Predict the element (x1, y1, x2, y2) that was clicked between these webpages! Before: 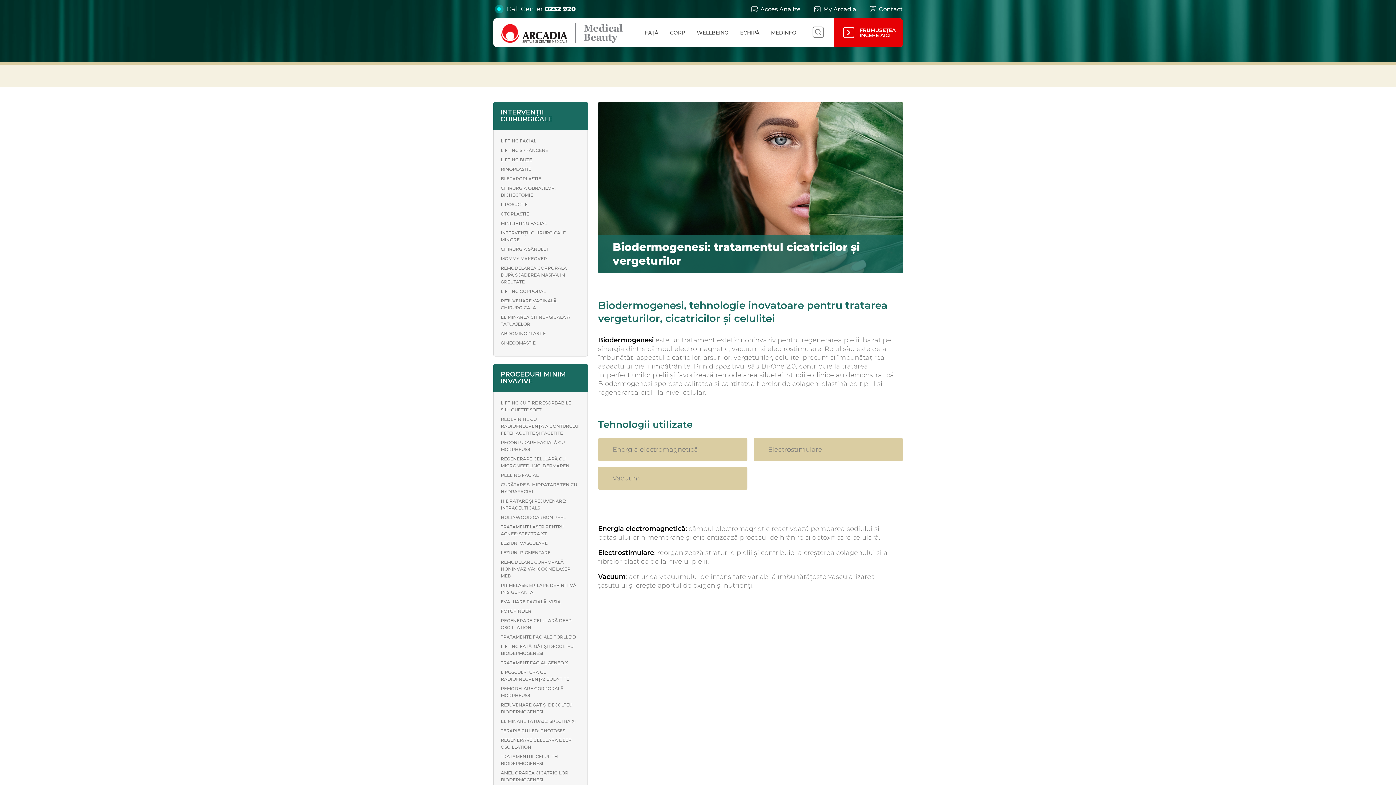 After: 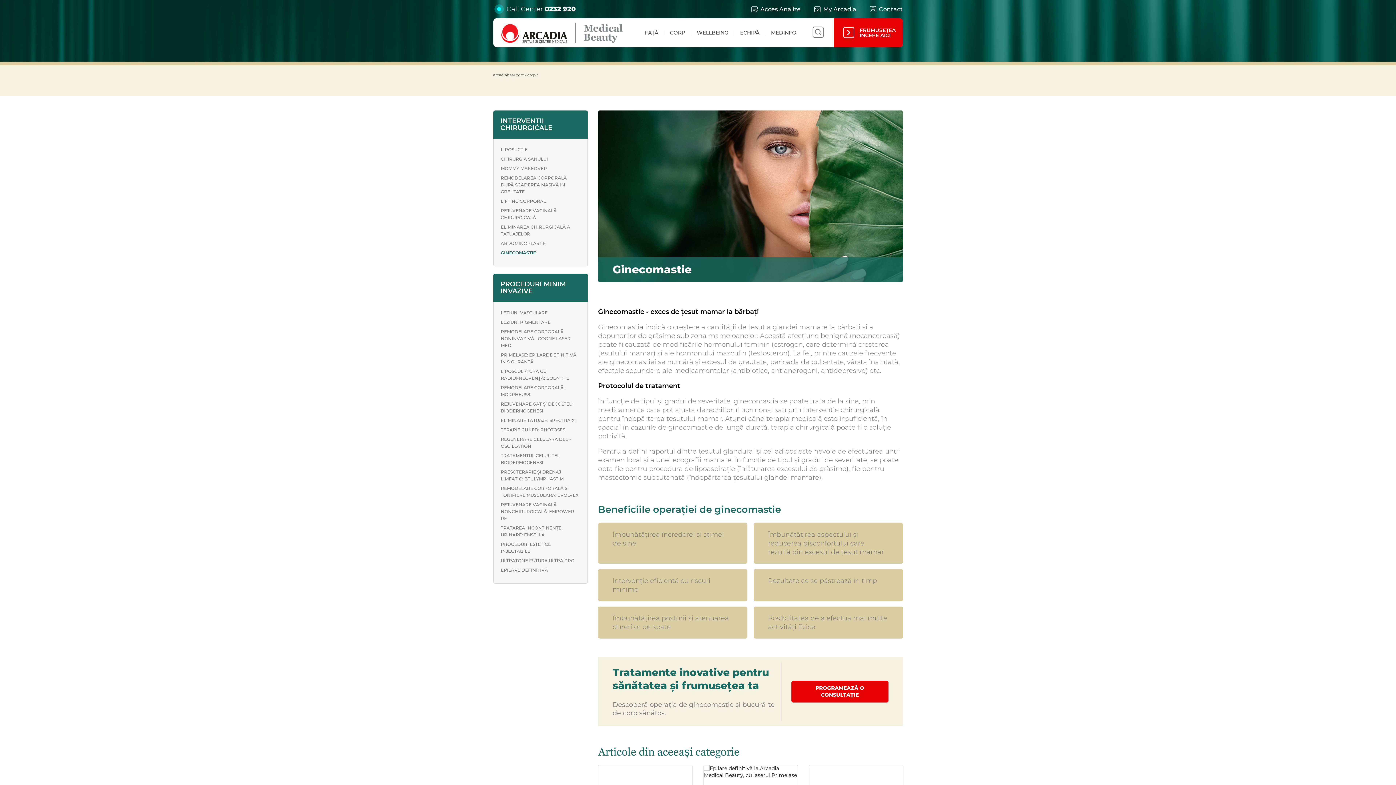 Action: bbox: (500, 340, 535, 345) label: GINECOMASTIE